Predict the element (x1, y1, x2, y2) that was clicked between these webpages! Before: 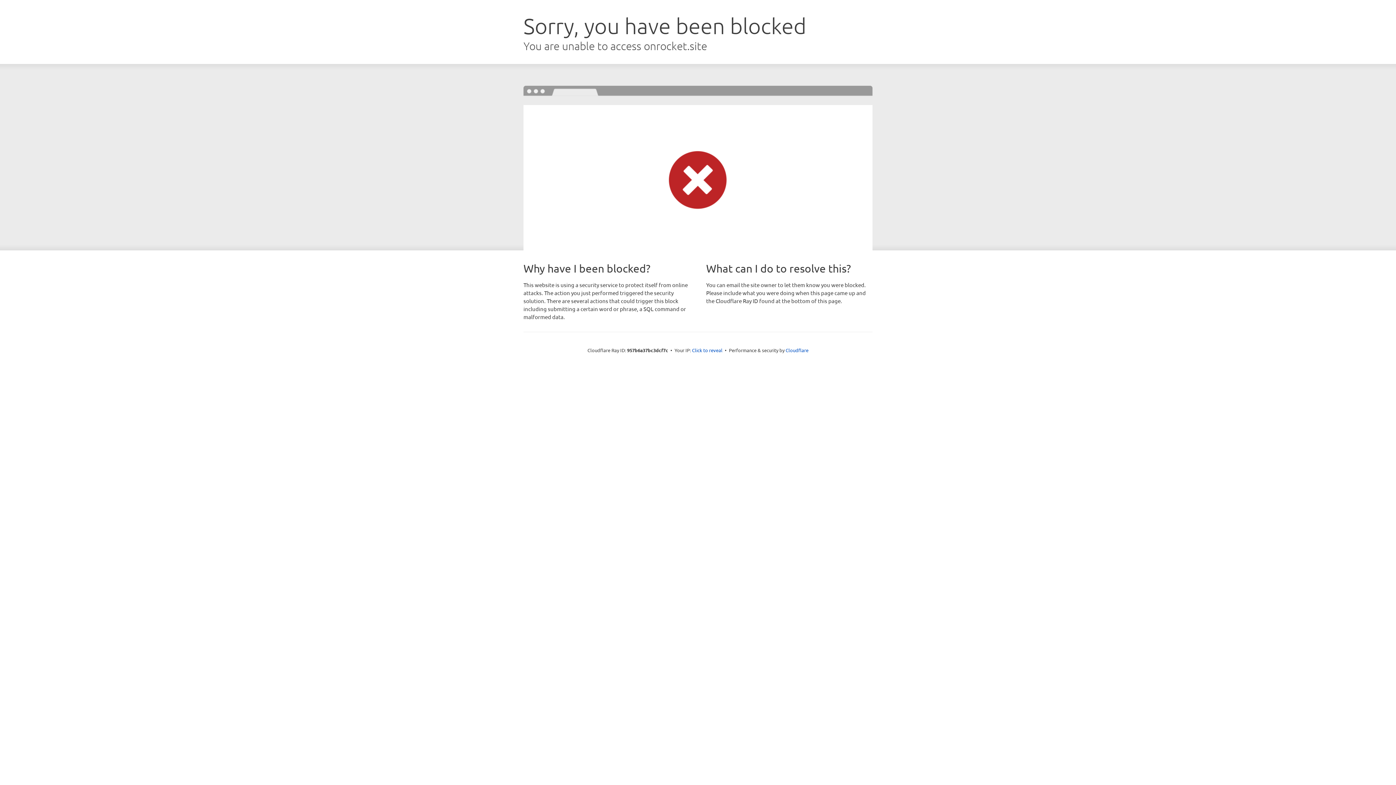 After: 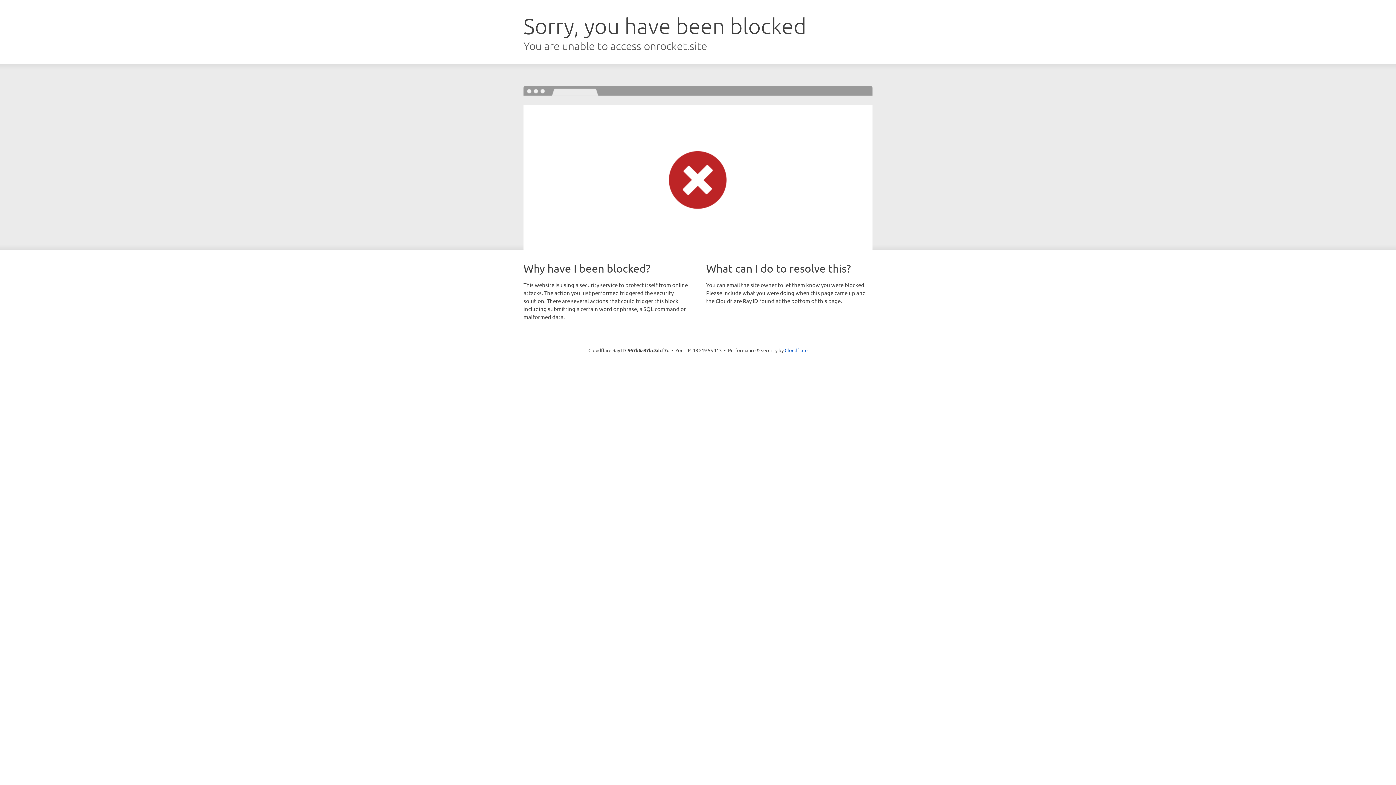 Action: bbox: (692, 346, 722, 353) label: Click to reveal